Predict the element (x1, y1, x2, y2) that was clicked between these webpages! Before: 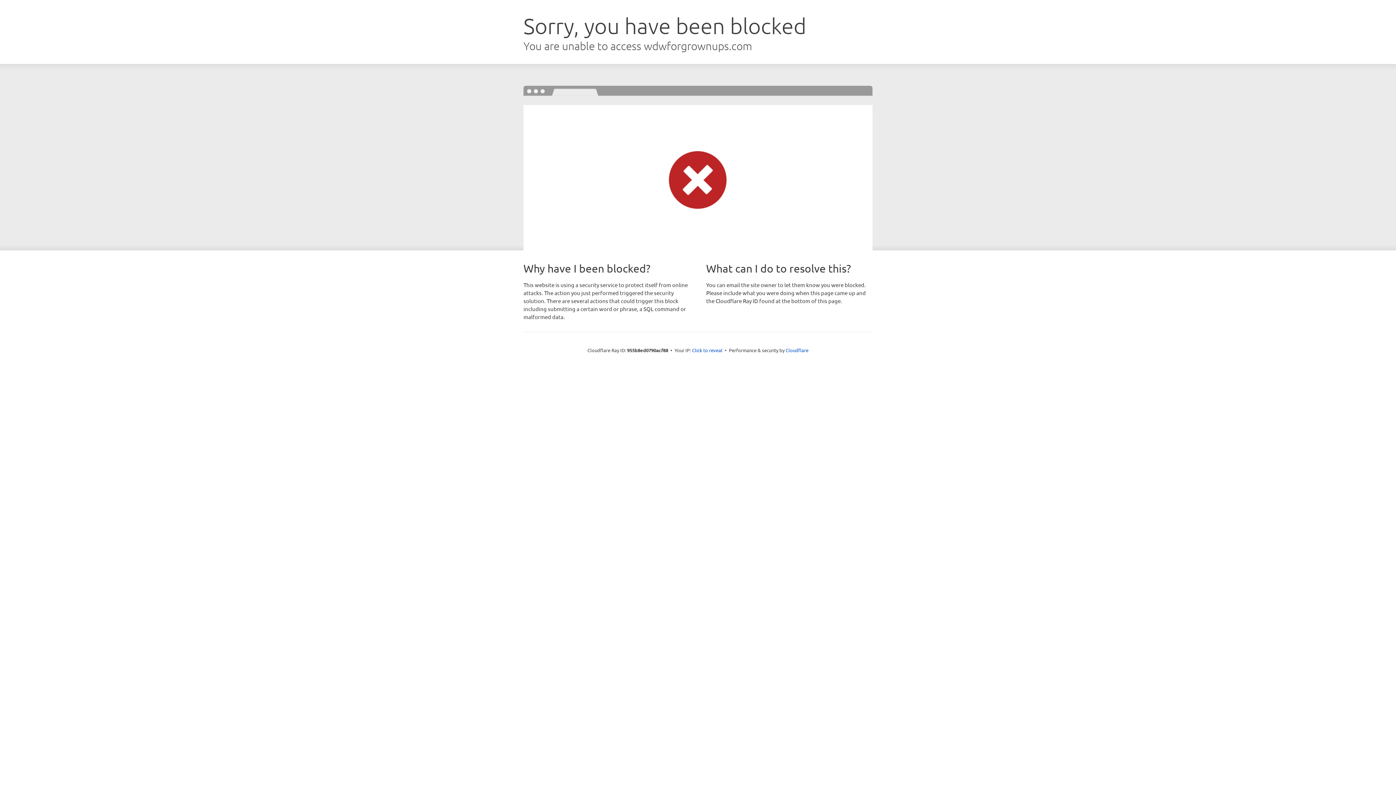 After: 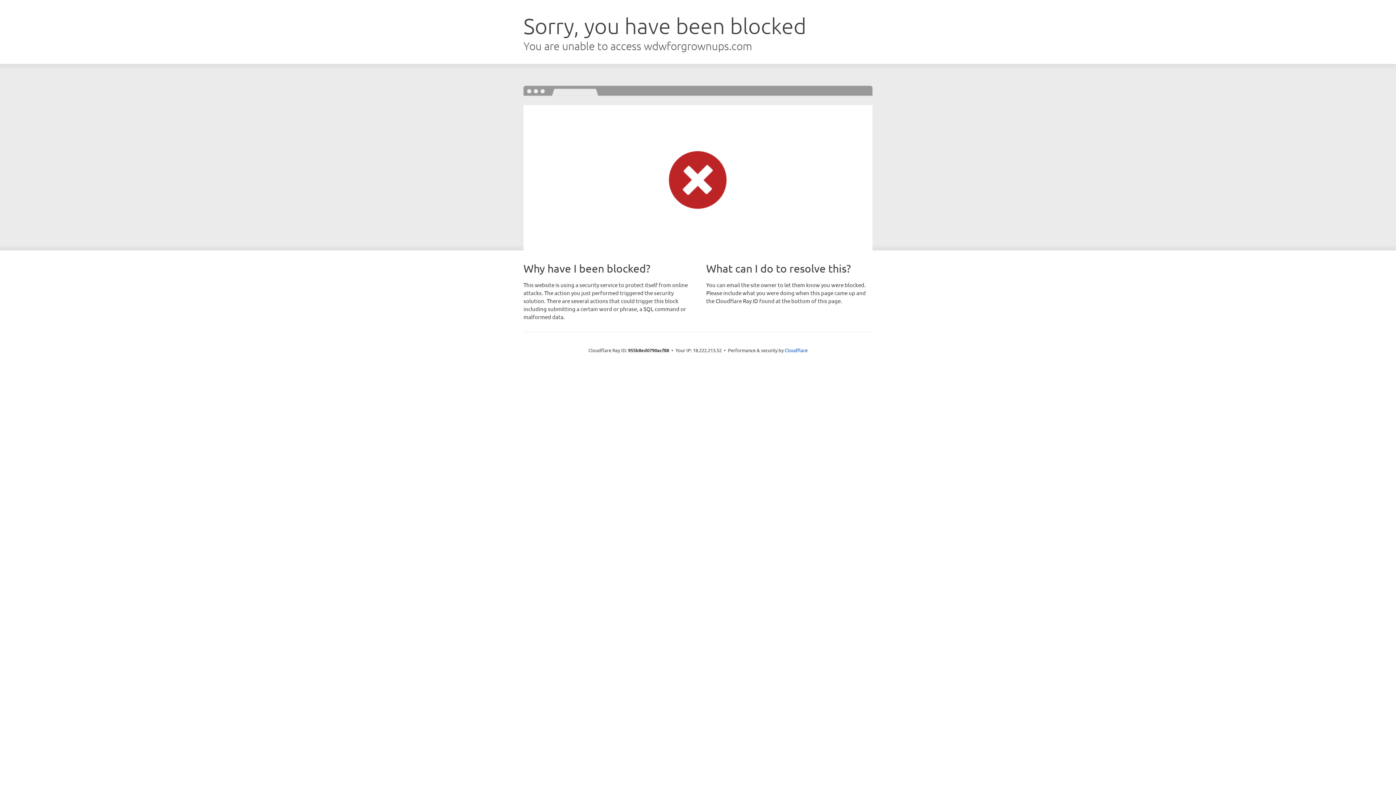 Action: label: Click to reveal bbox: (692, 346, 722, 353)